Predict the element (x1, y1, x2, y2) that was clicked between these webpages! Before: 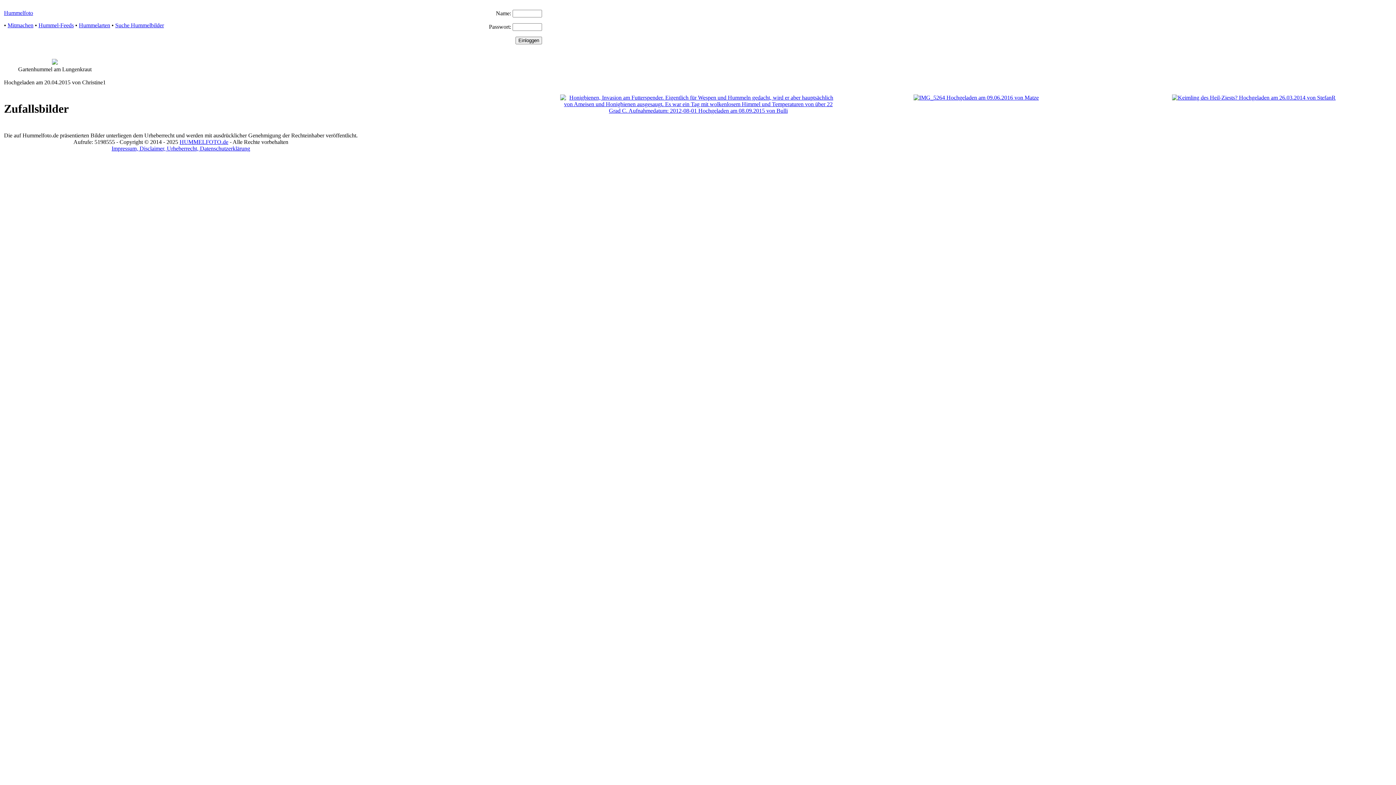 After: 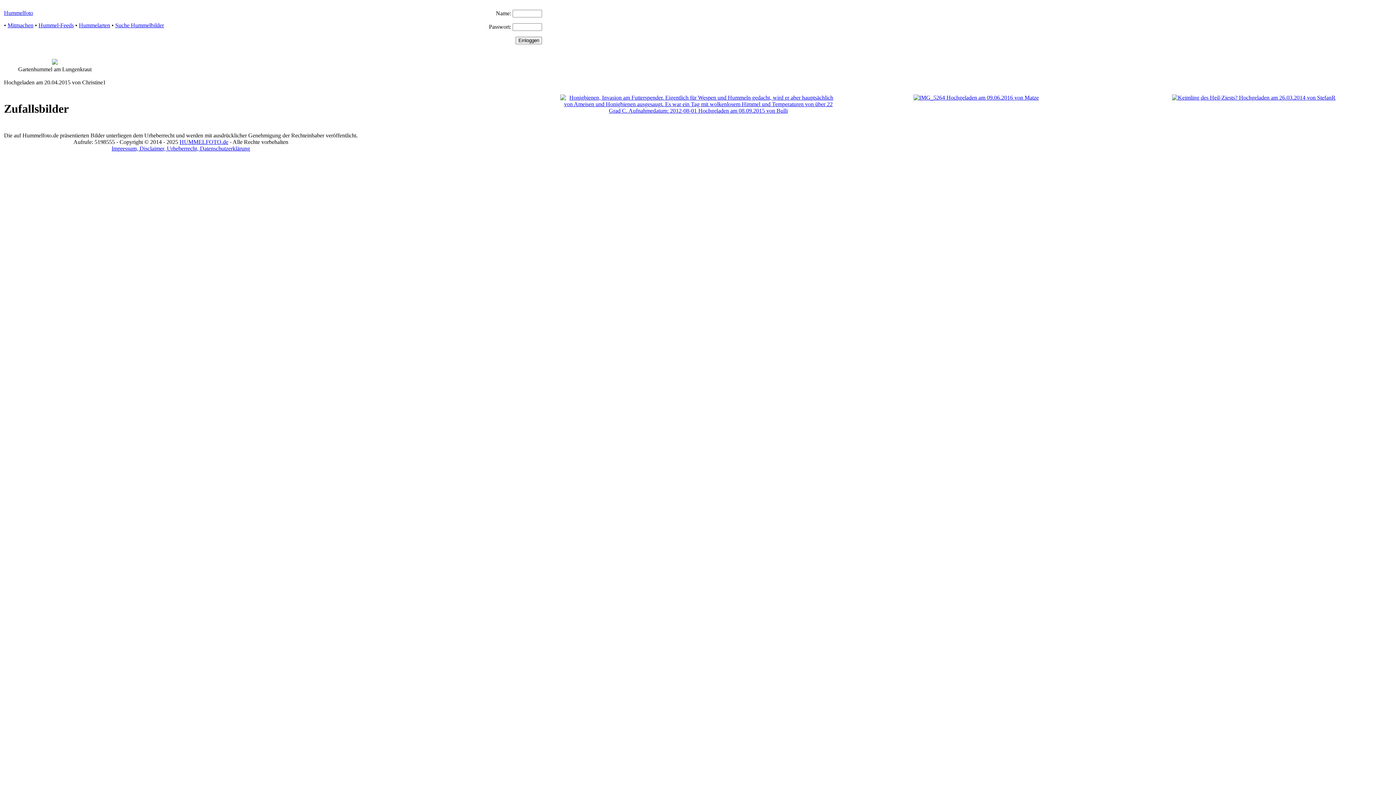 Action: bbox: (179, 138, 228, 145) label: HUMMELFOTO.de